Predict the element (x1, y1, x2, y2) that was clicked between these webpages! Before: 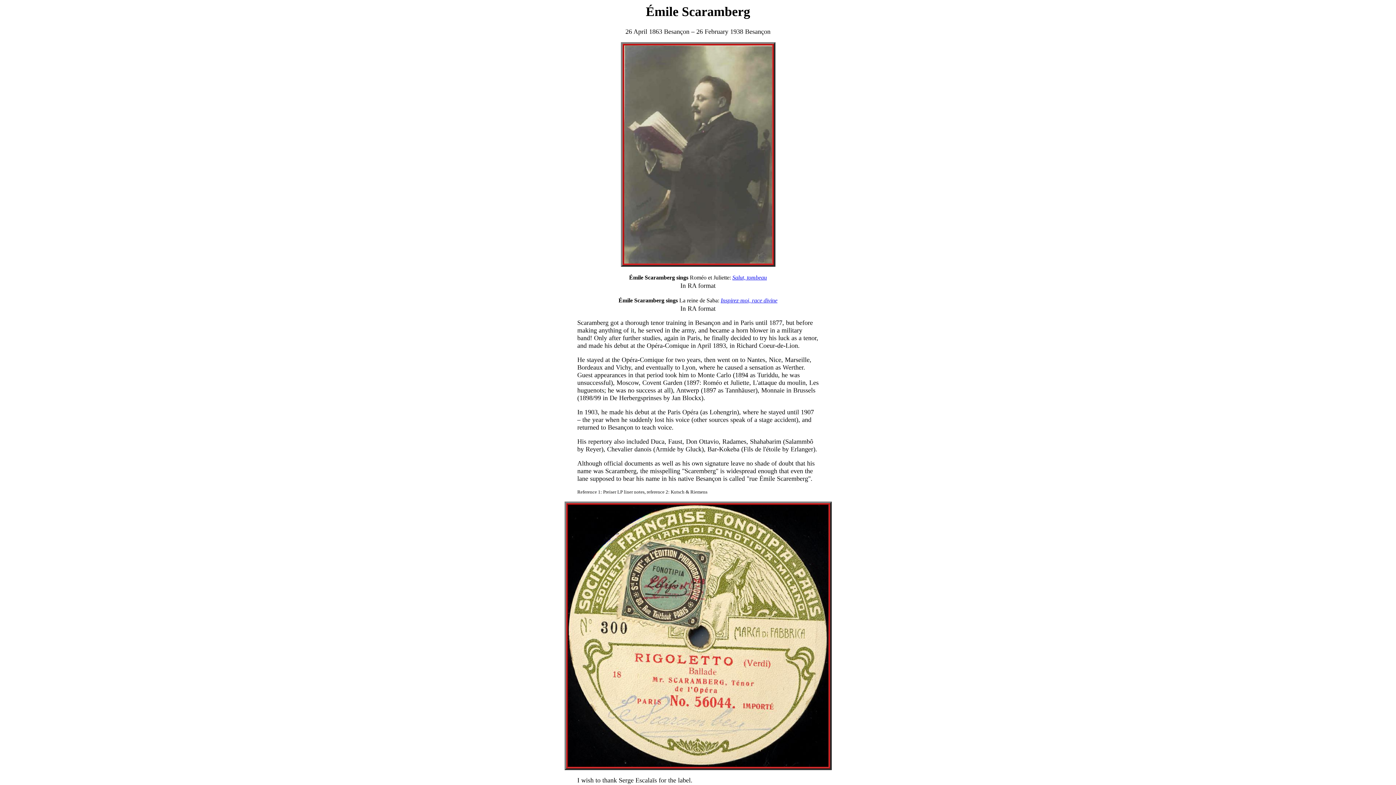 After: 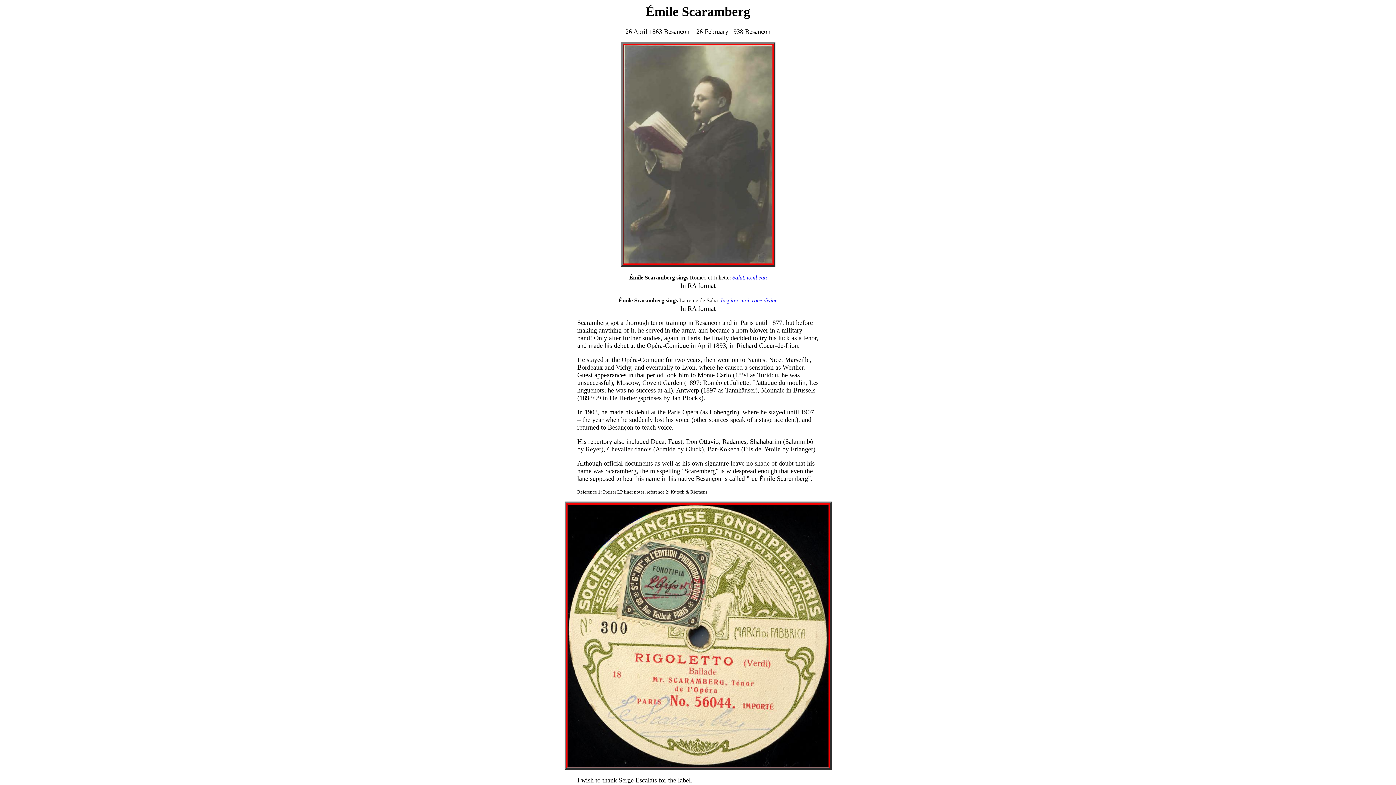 Action: bbox: (732, 274, 767, 280) label: Salut, tombeau